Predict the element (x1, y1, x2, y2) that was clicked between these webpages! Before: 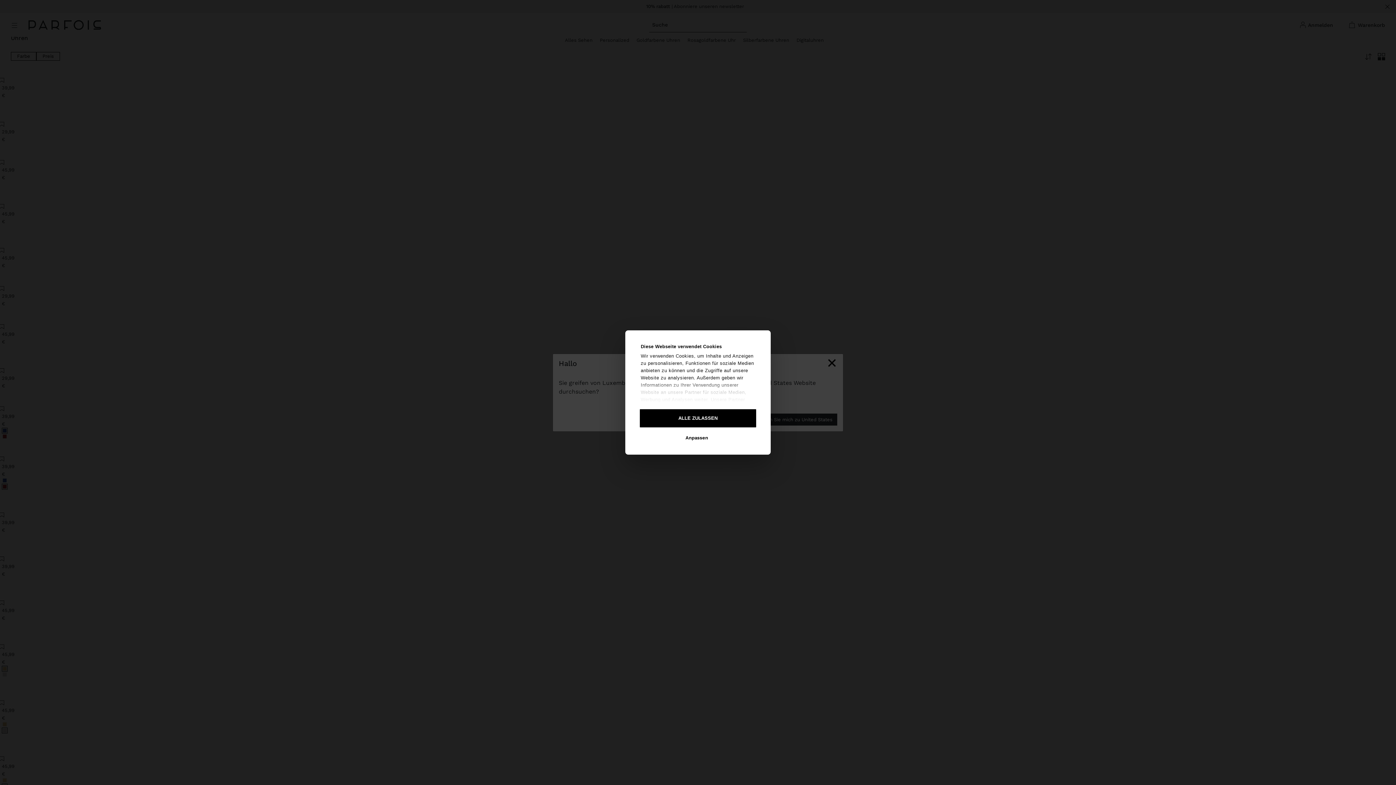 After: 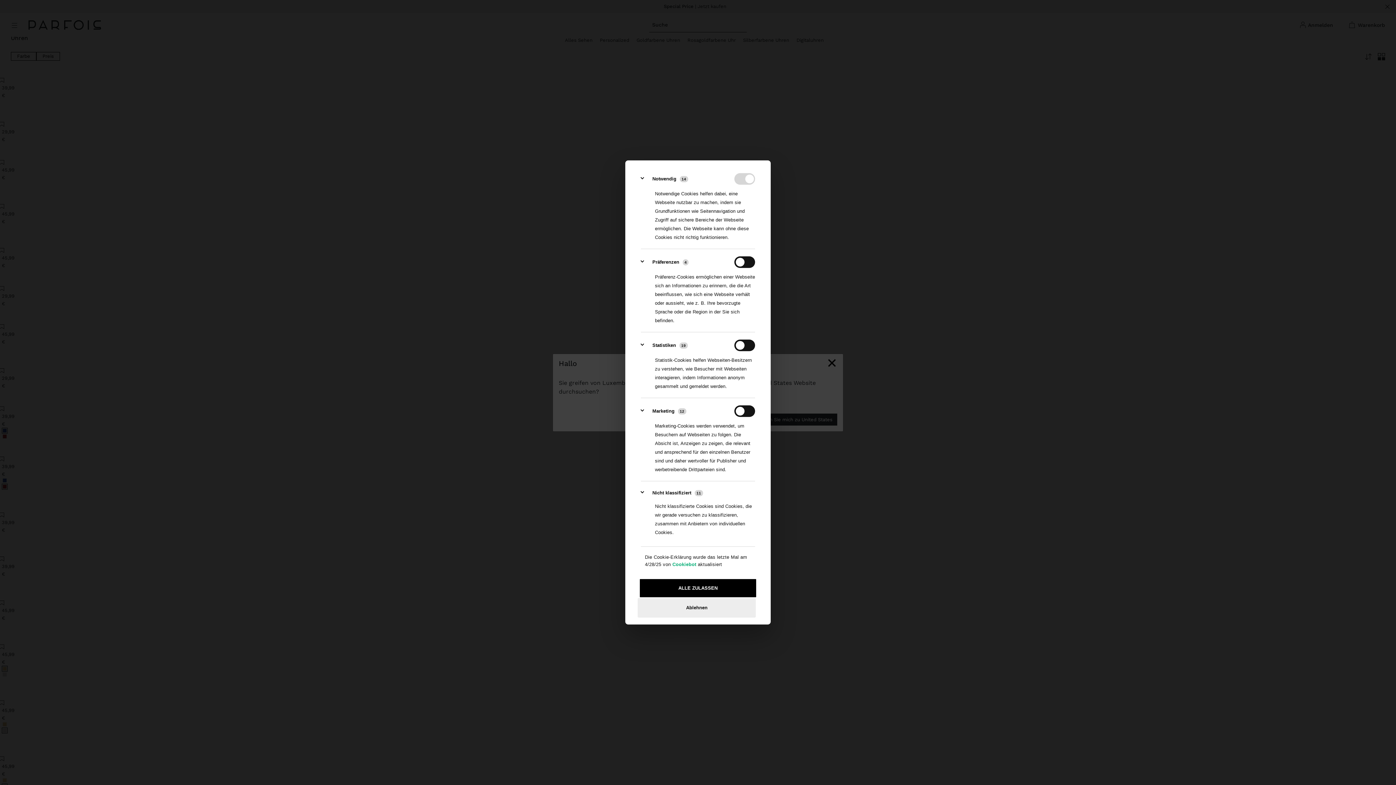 Action: bbox: (637, 428, 756, 447) label: Anpassen